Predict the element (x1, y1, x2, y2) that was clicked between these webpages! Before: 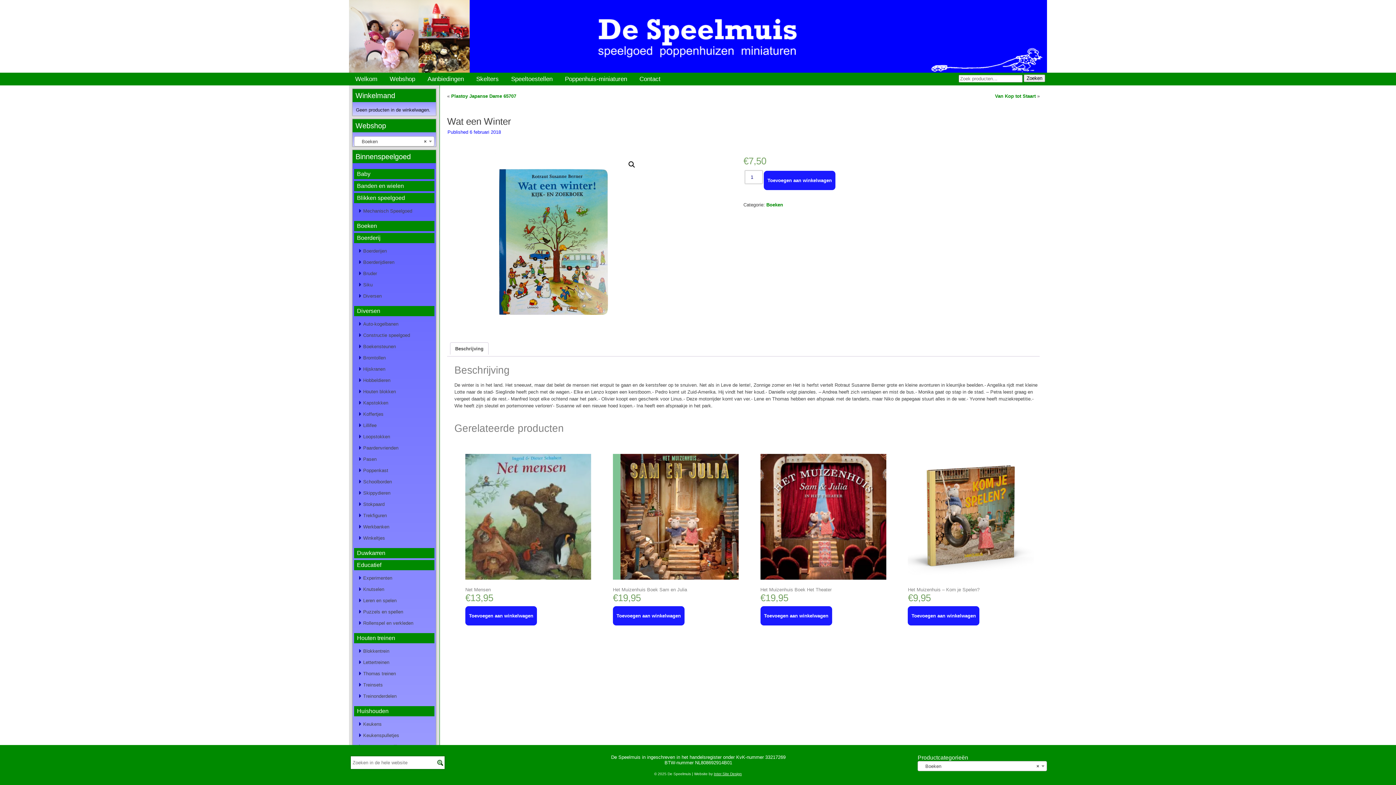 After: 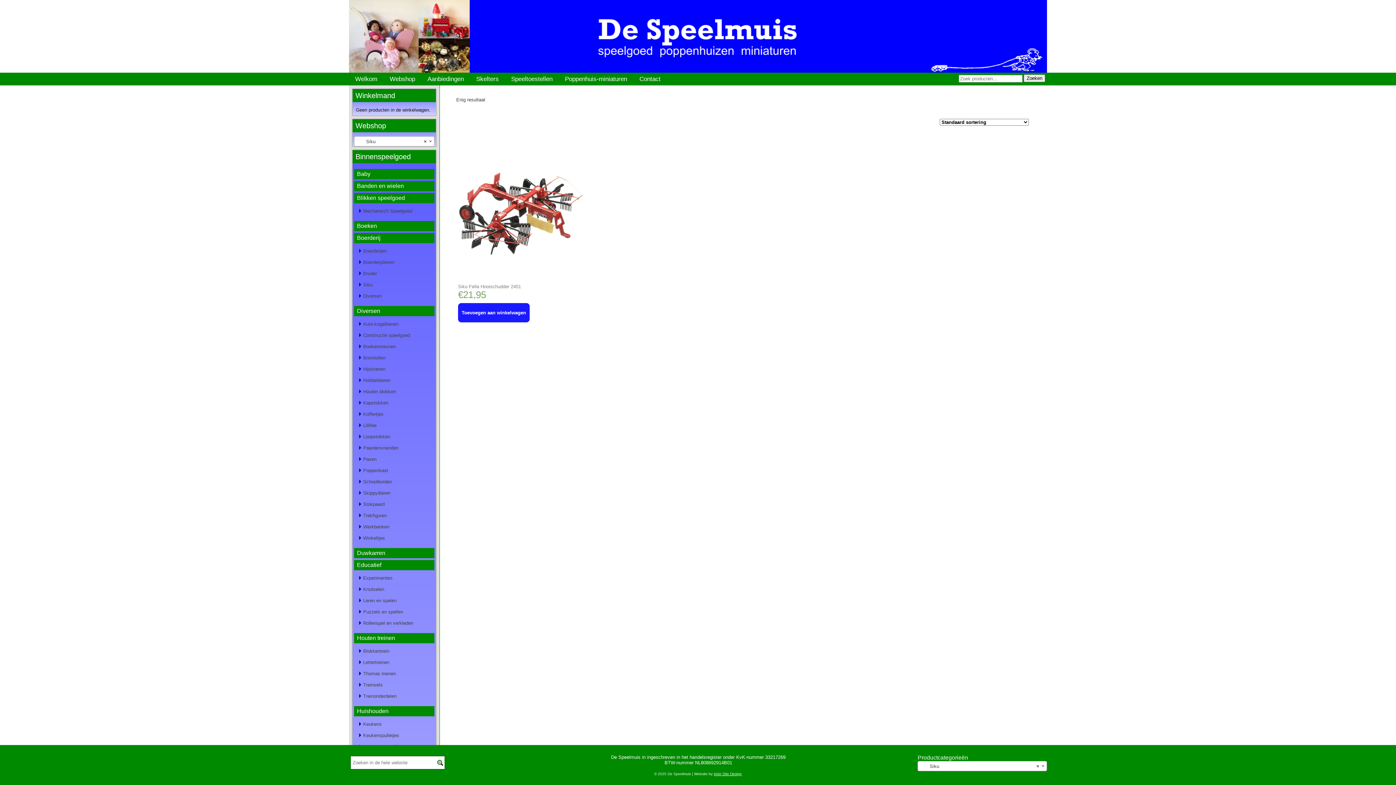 Action: bbox: (363, 282, 372, 287) label: Siku